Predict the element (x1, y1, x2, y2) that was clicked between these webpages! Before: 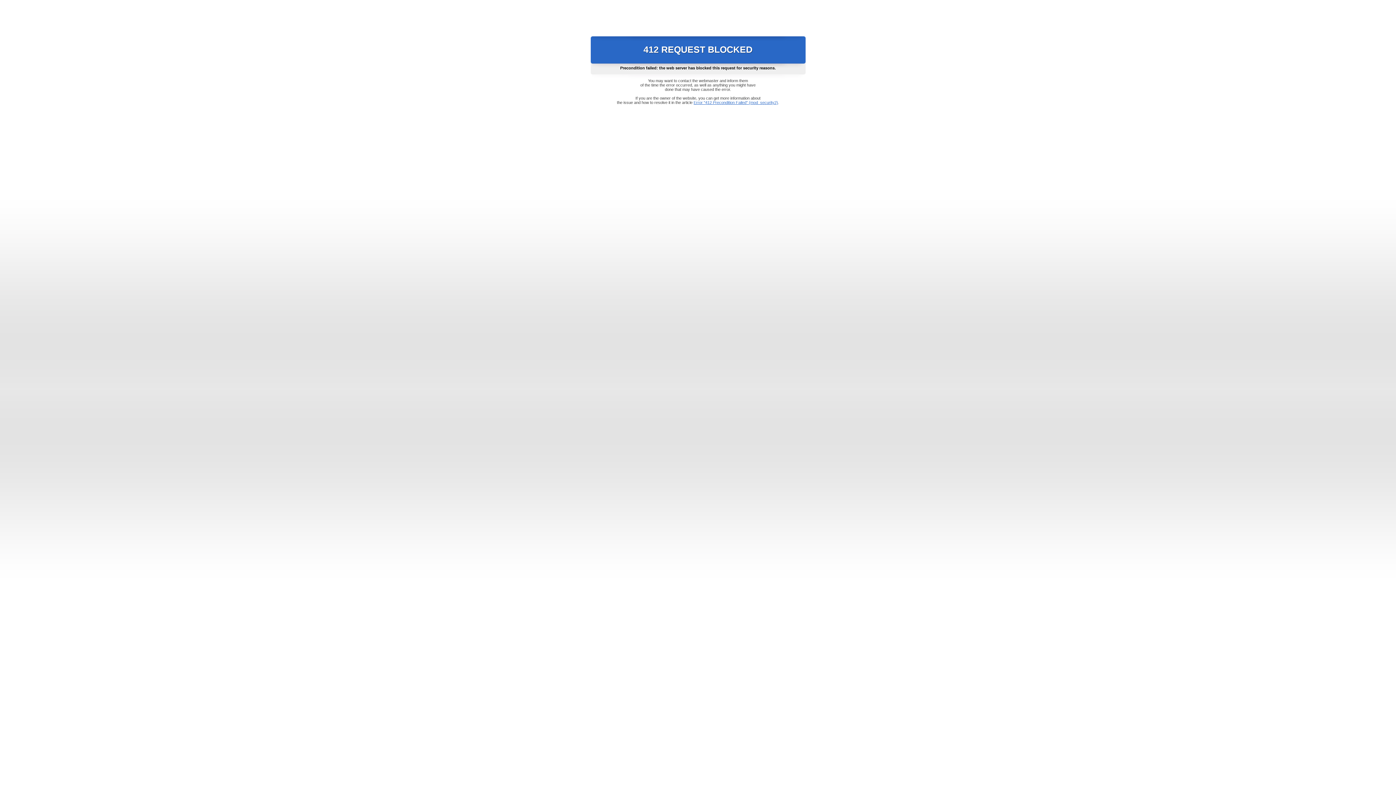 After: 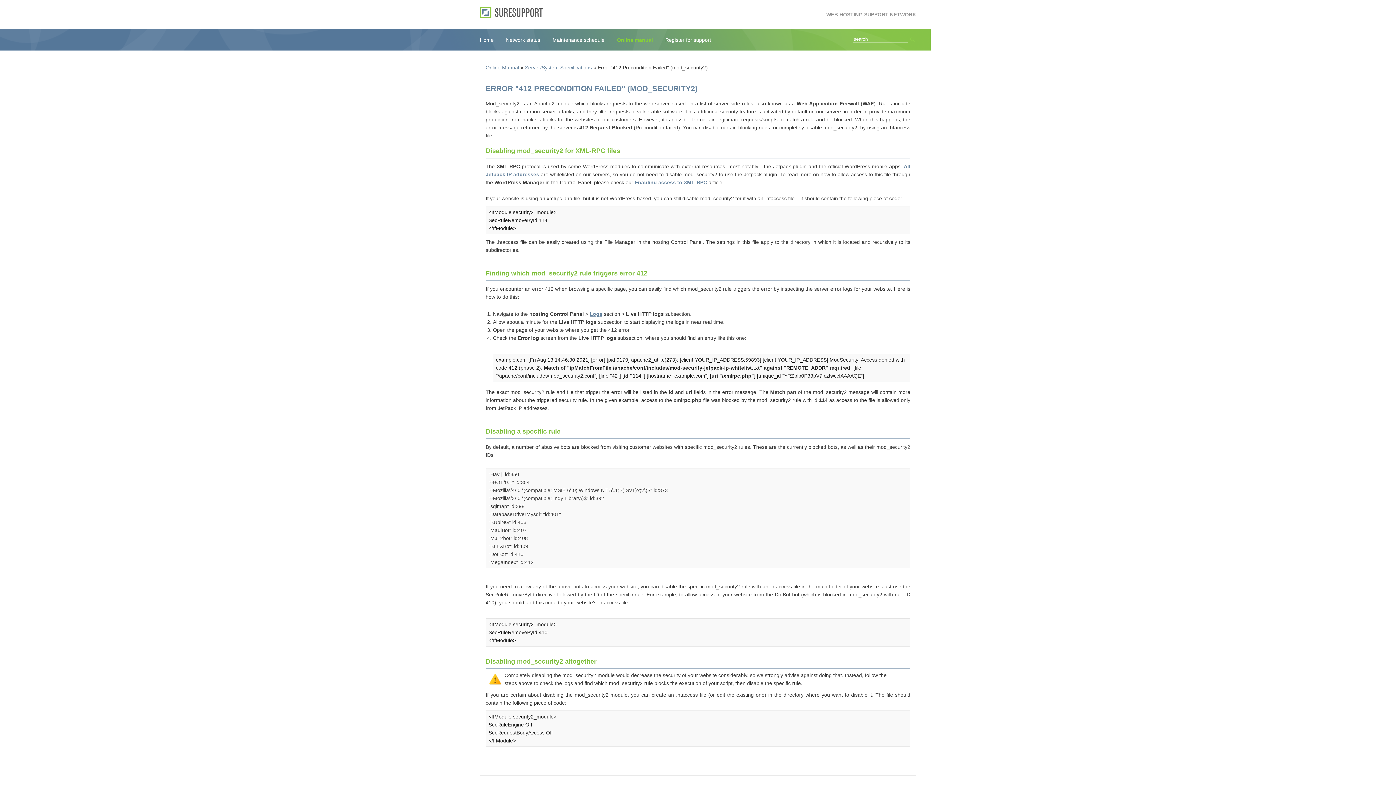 Action: bbox: (693, 100, 778, 104) label: Error "412 Precondition Failed" (mod_security2)